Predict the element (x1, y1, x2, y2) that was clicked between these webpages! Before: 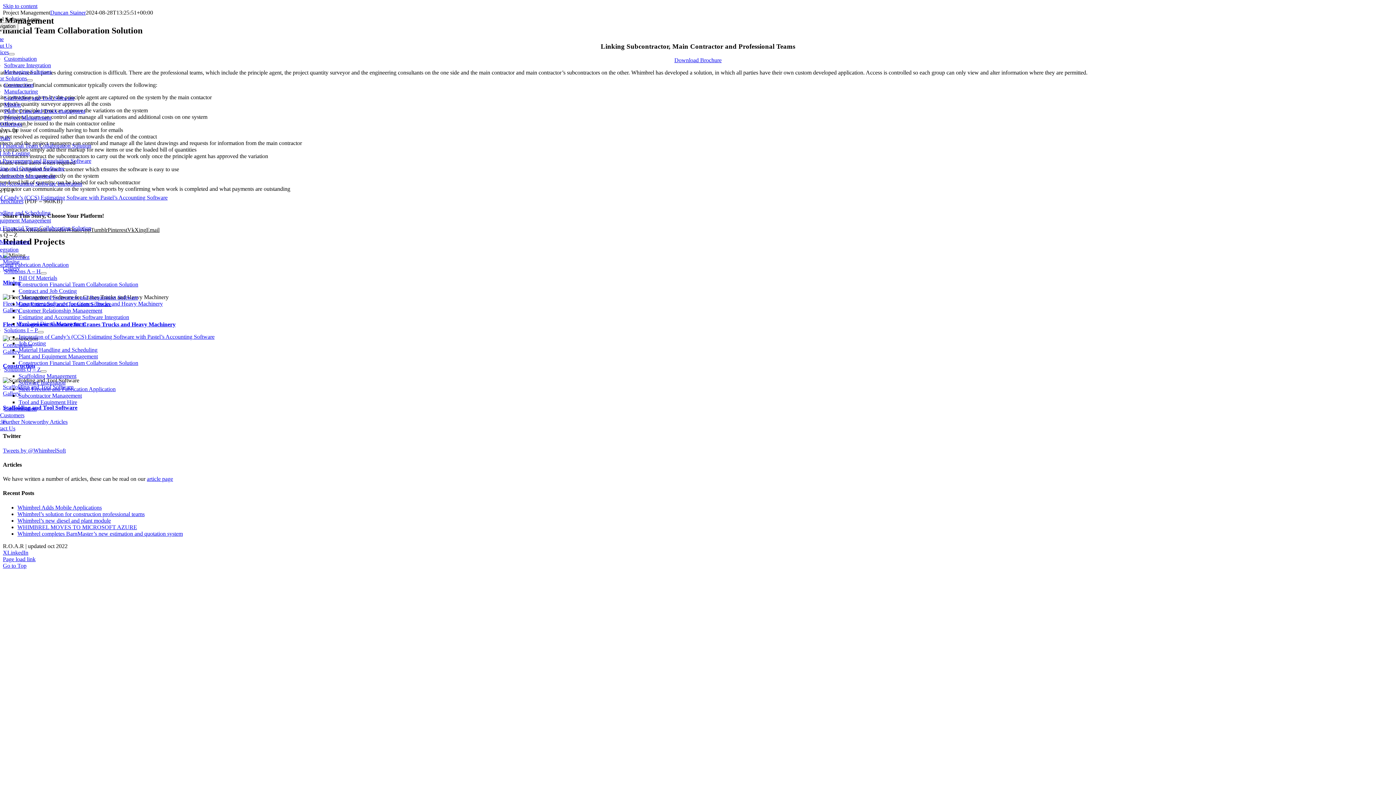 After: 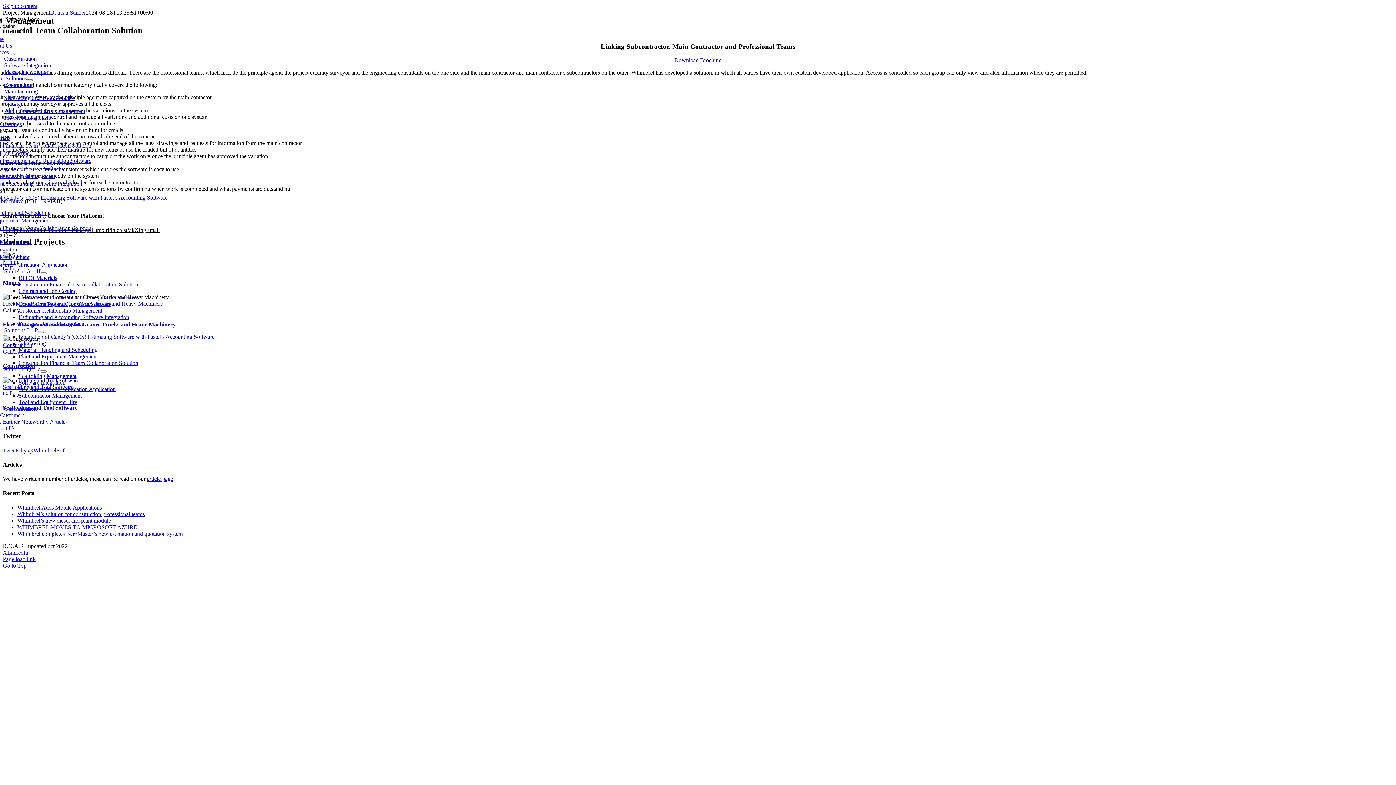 Action: label: Open submenu of Solutions I - P bbox: (37, 331, 43, 333)